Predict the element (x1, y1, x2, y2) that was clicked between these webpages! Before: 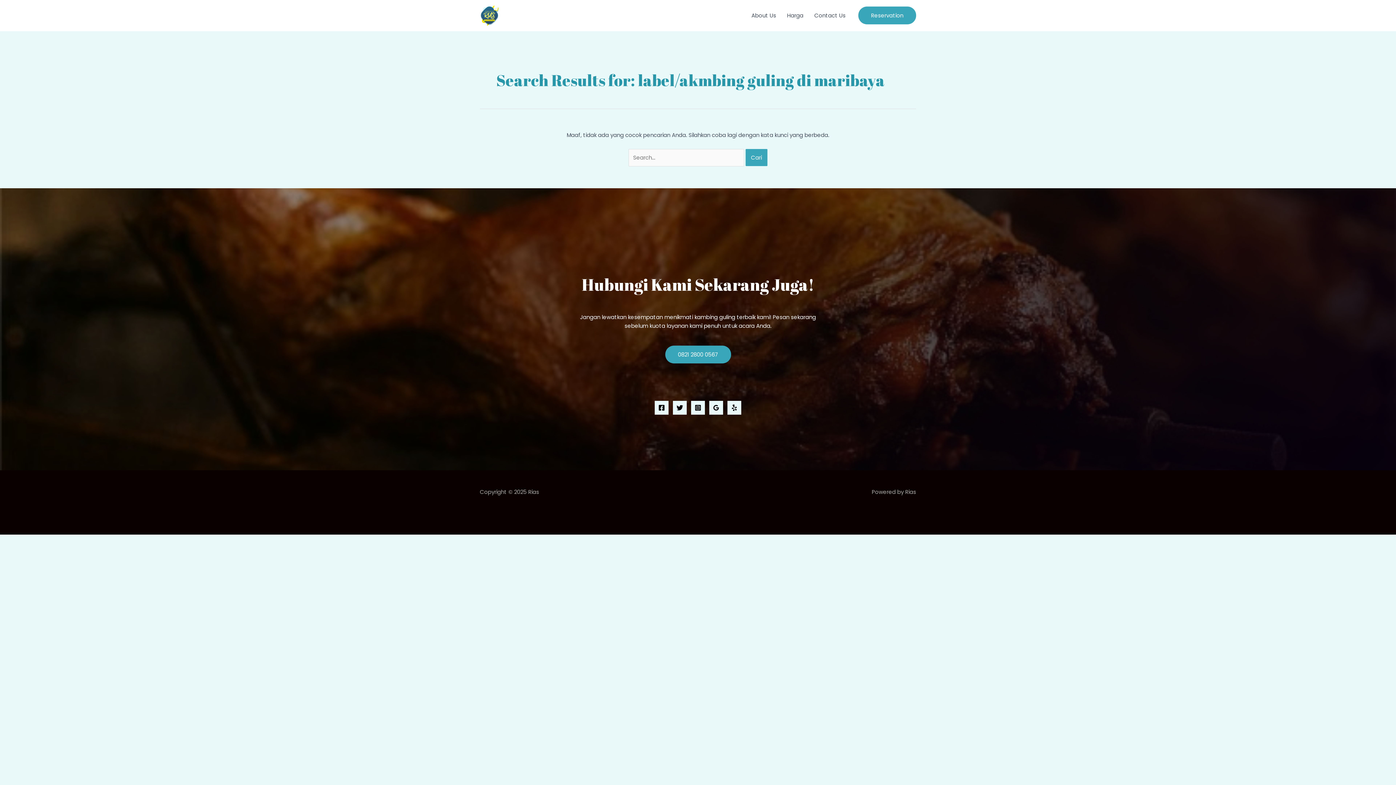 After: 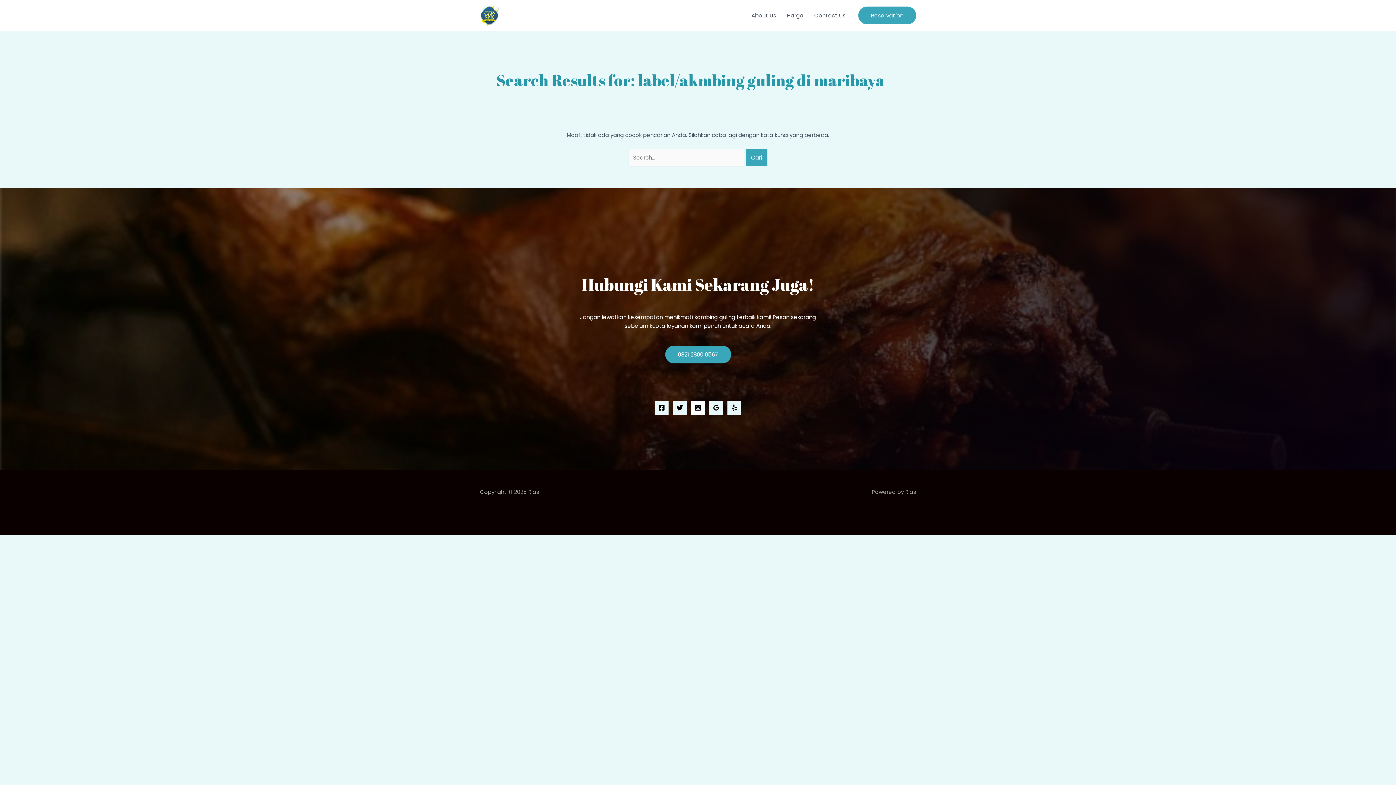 Action: bbox: (691, 401, 705, 414) label: Instagram